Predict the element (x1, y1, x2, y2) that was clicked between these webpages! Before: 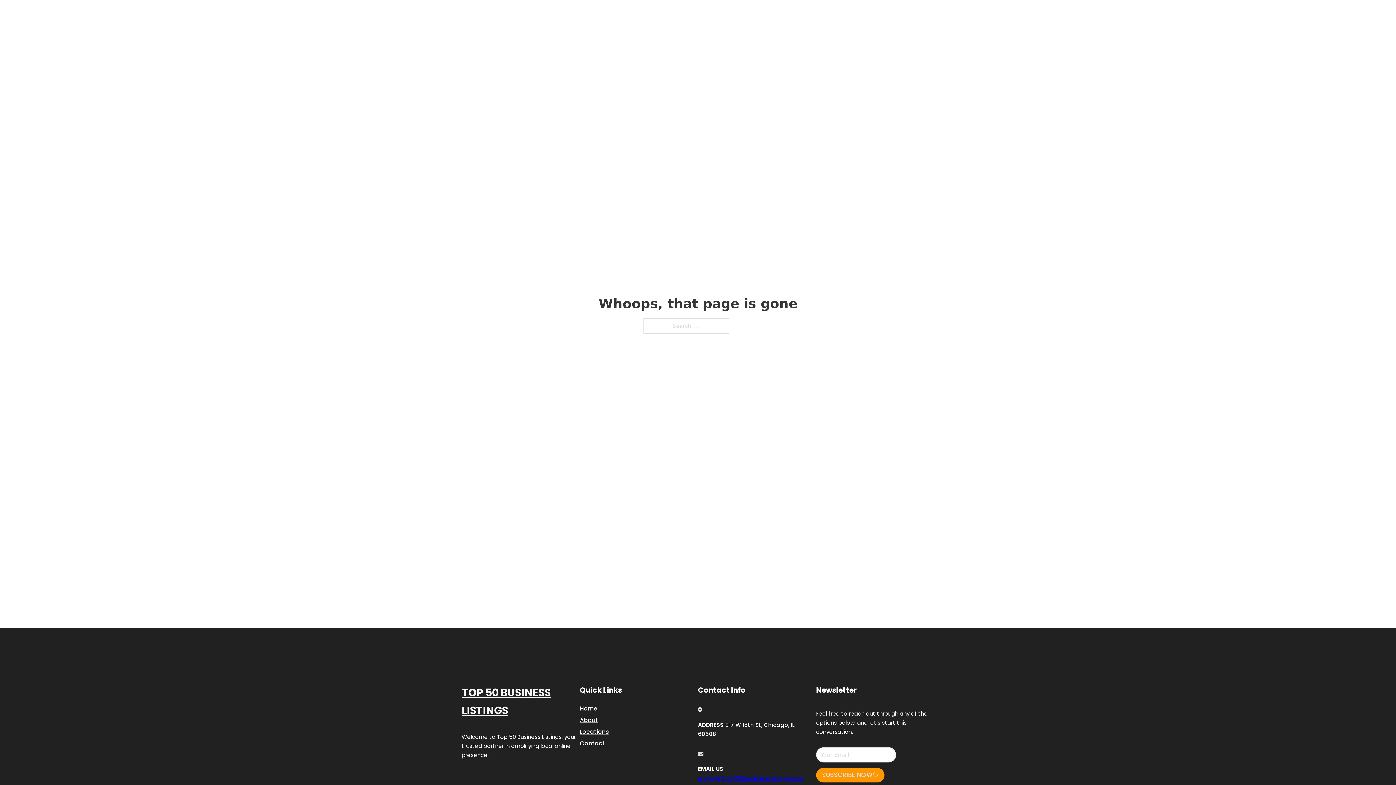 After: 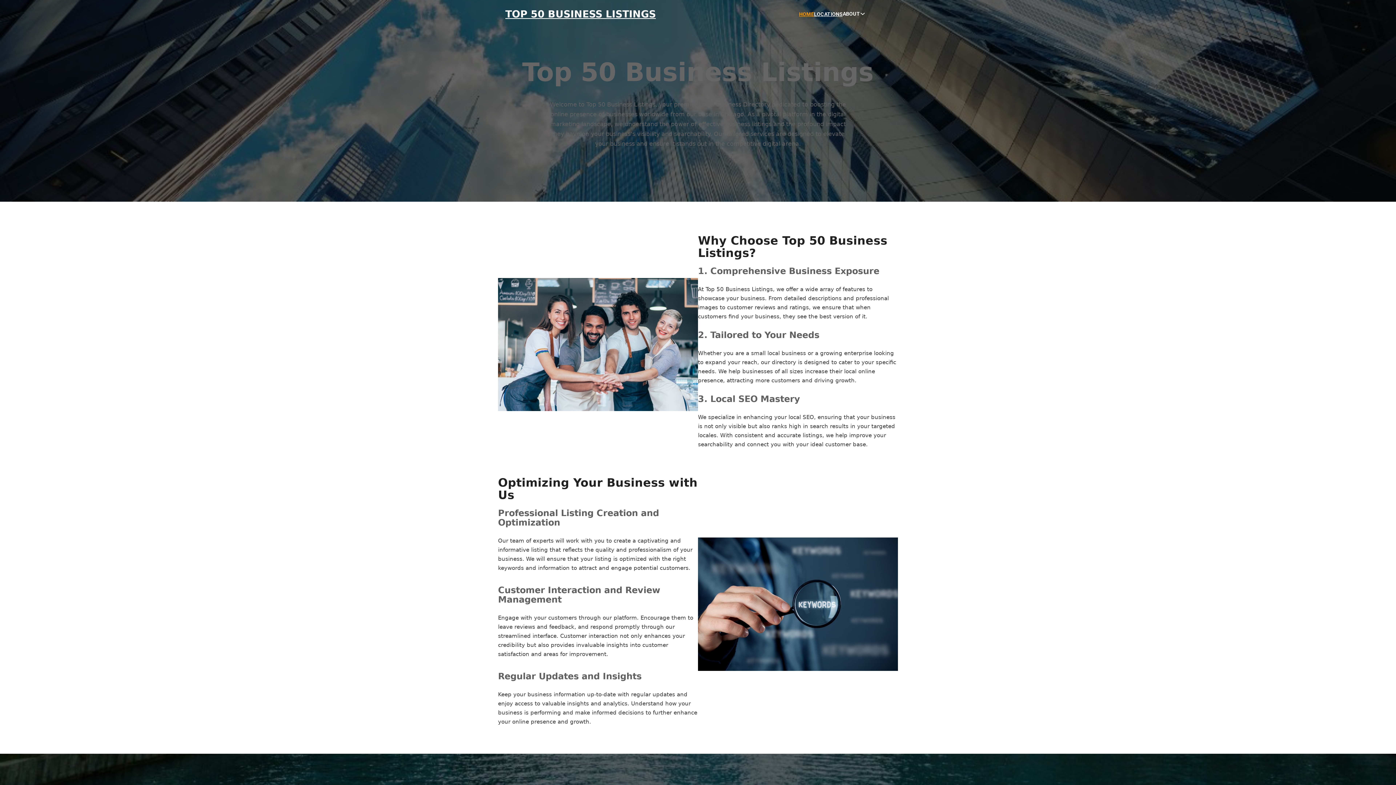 Action: label: Home bbox: (580, 703, 597, 713)